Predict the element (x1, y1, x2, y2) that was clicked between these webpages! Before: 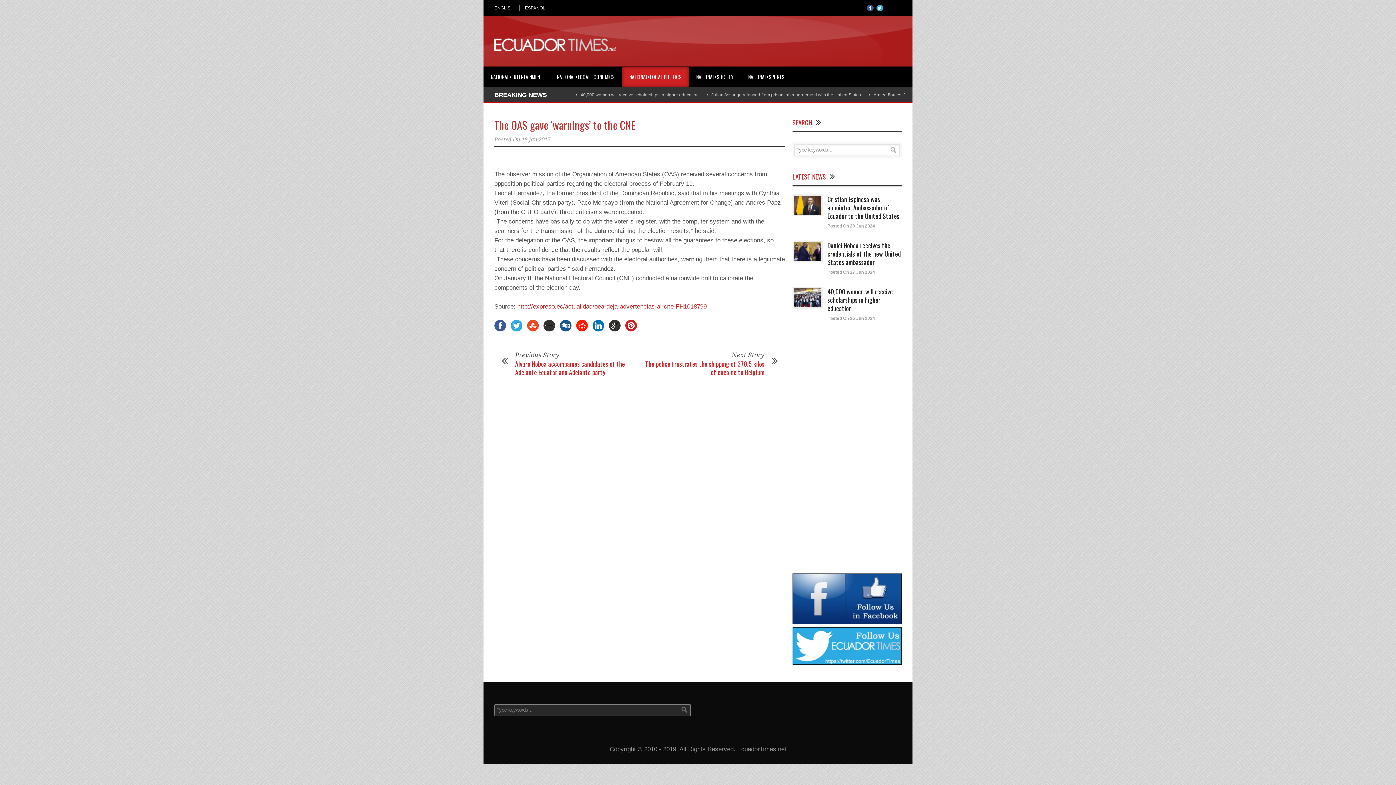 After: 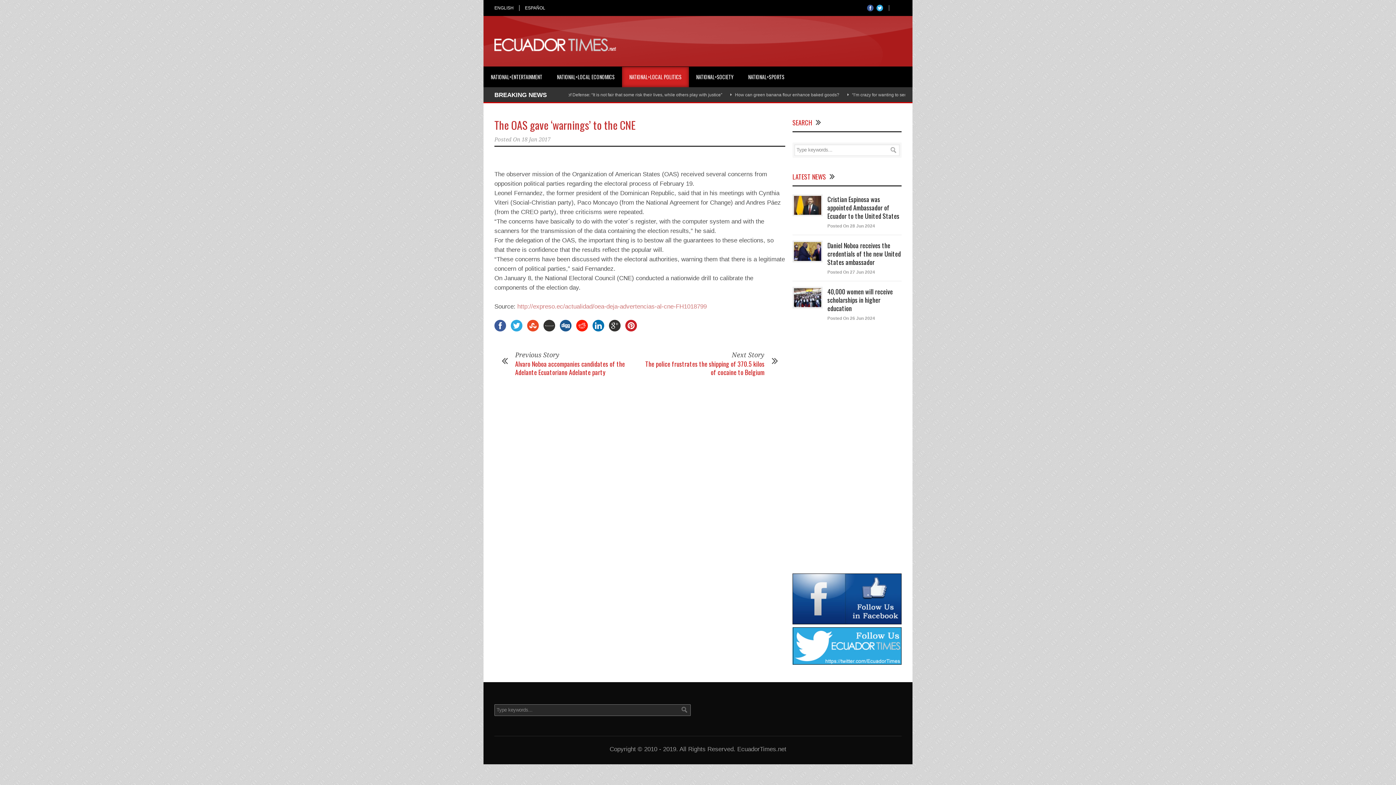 Action: label: http://expreso.ec/actualidad/oea-deja-advertencias-al-cne-FH1018799 bbox: (517, 303, 706, 310)